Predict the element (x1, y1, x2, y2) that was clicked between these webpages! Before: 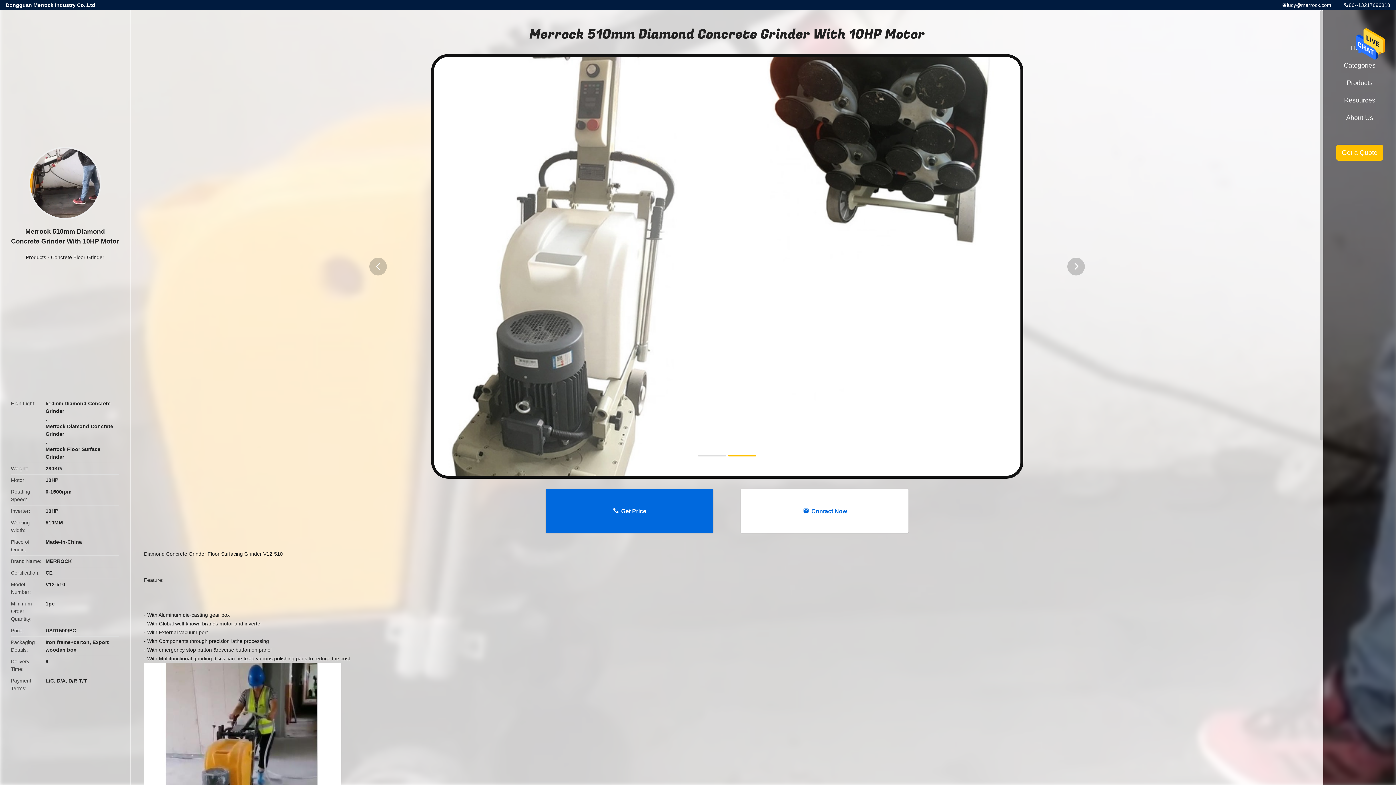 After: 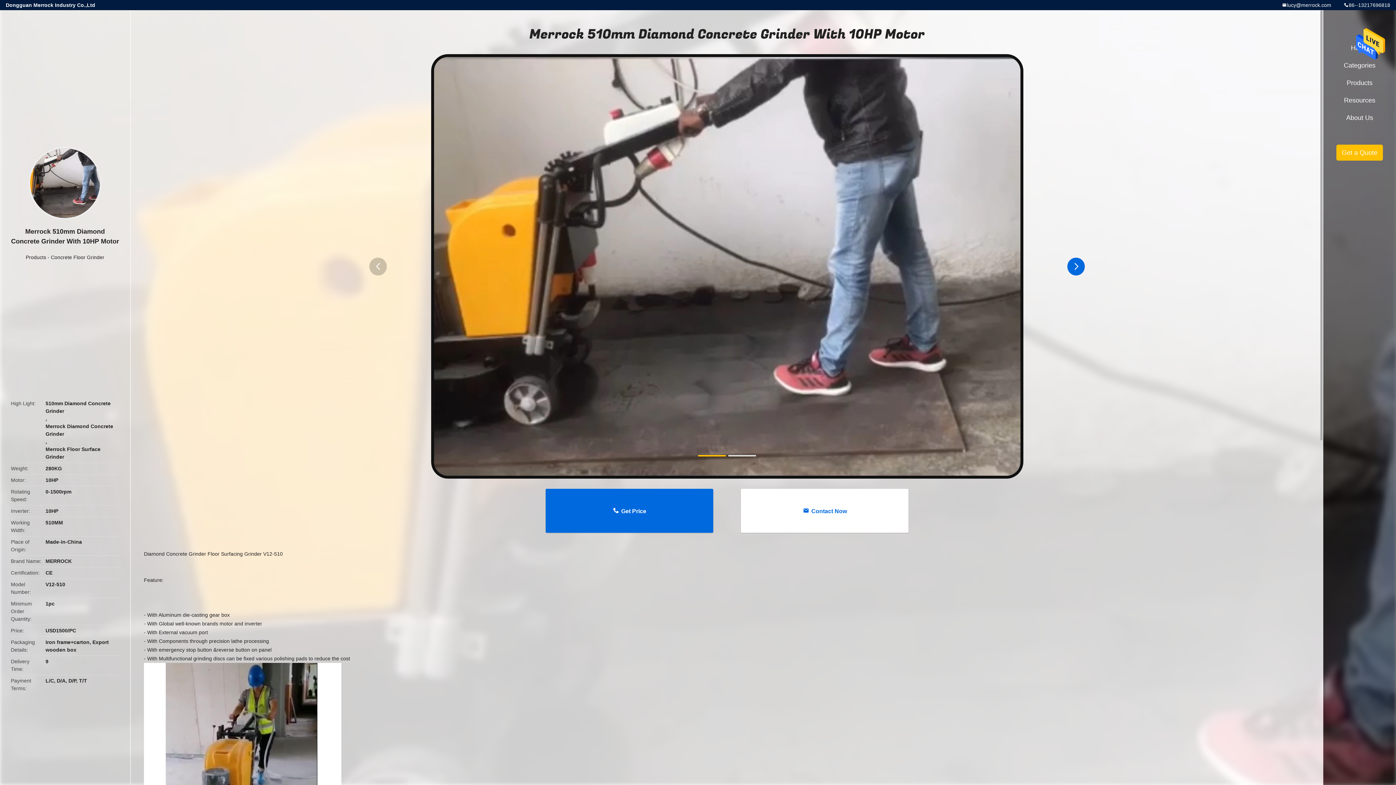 Action: label: button bbox: (1067, 257, 1085, 275)